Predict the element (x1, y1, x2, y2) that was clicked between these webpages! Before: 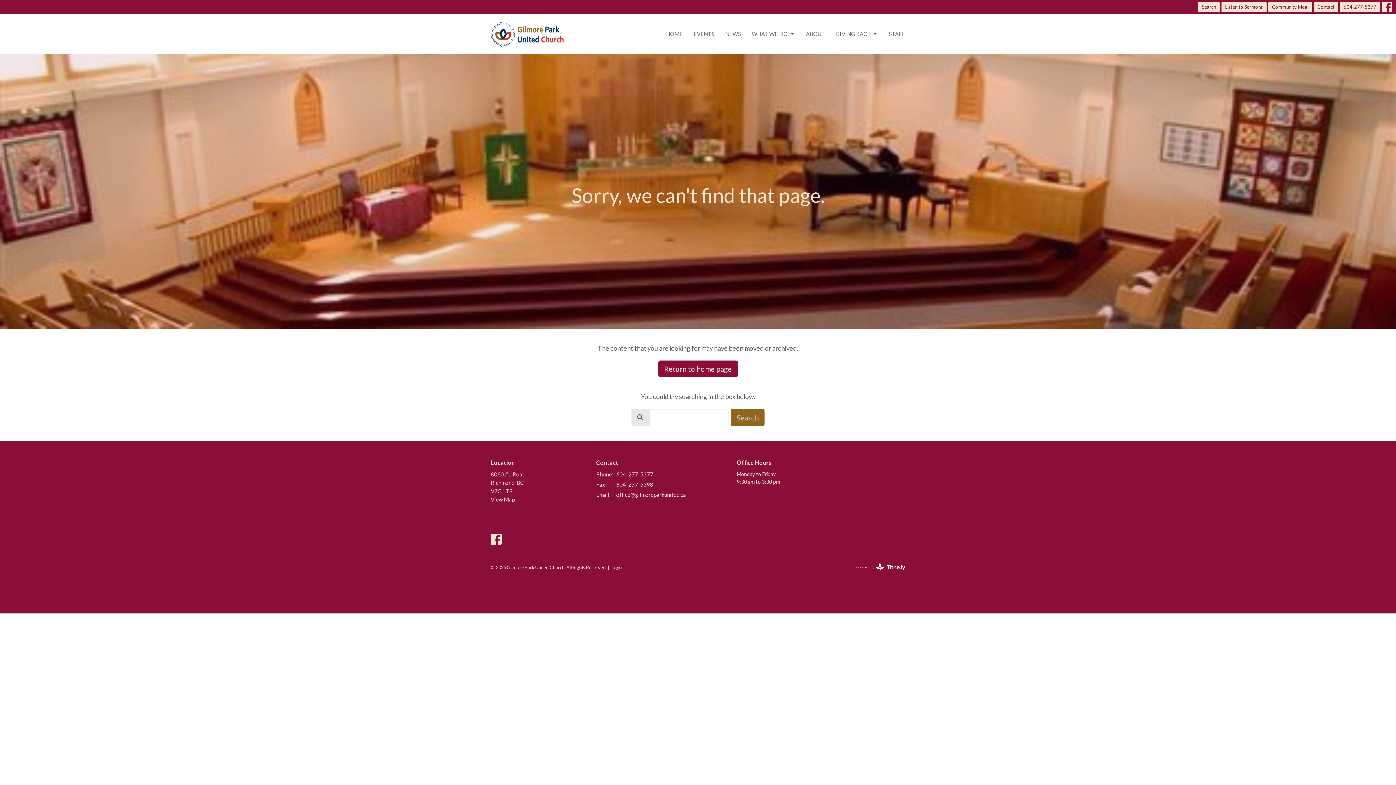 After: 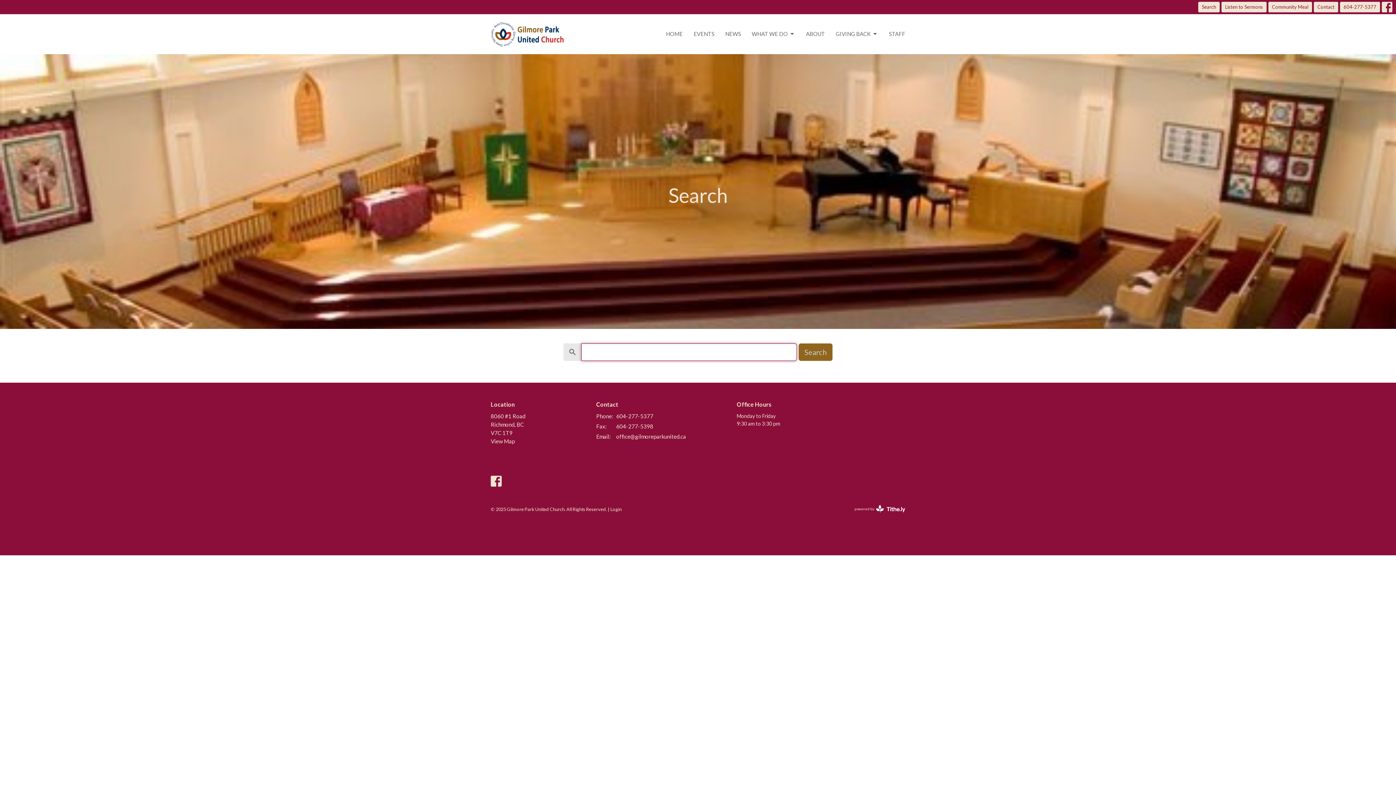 Action: label: Search bbox: (731, 409, 764, 426)